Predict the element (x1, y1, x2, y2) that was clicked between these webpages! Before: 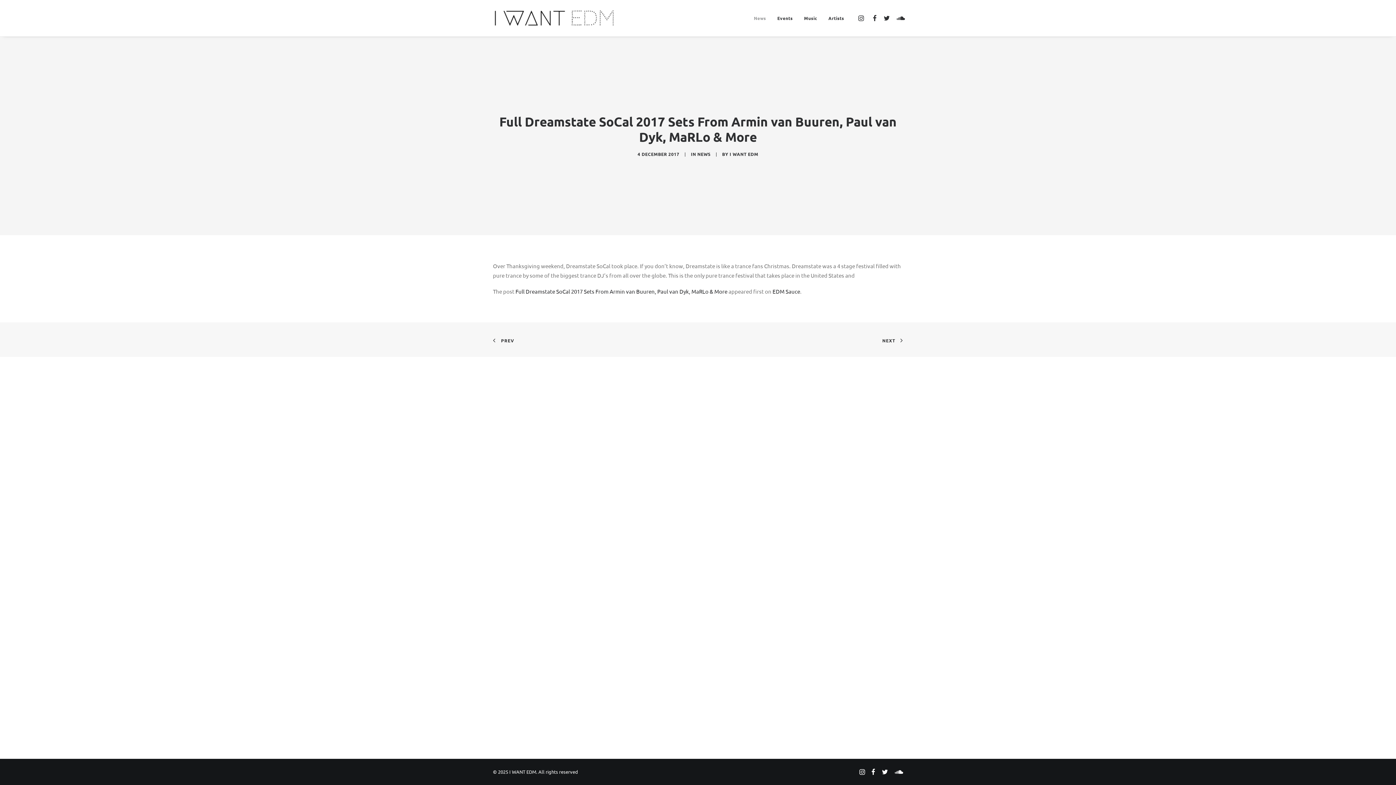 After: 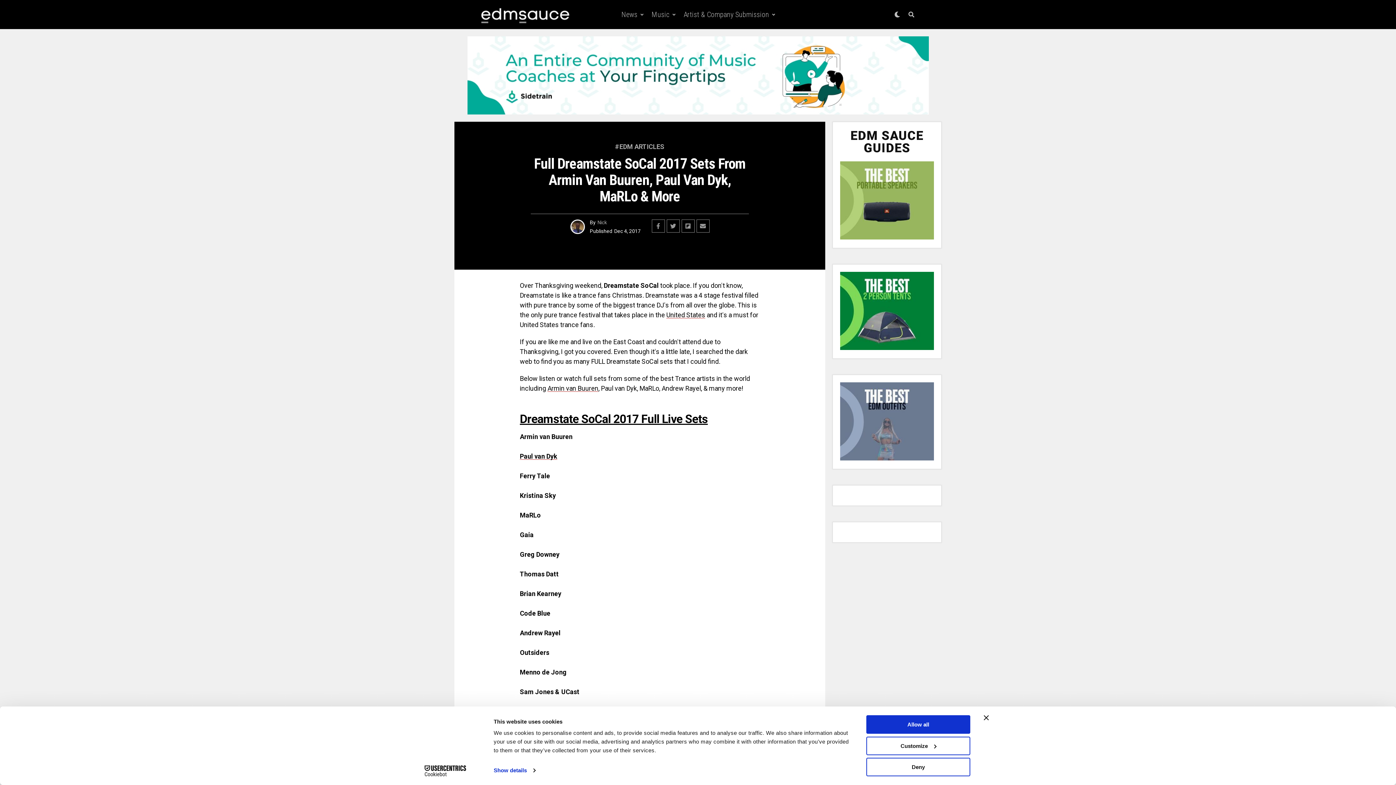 Action: label: Full Dreamstate SoCal 2017 Sets From Armin van Buuren, Paul van Dyk, MaRLo & More bbox: (515, 288, 727, 294)